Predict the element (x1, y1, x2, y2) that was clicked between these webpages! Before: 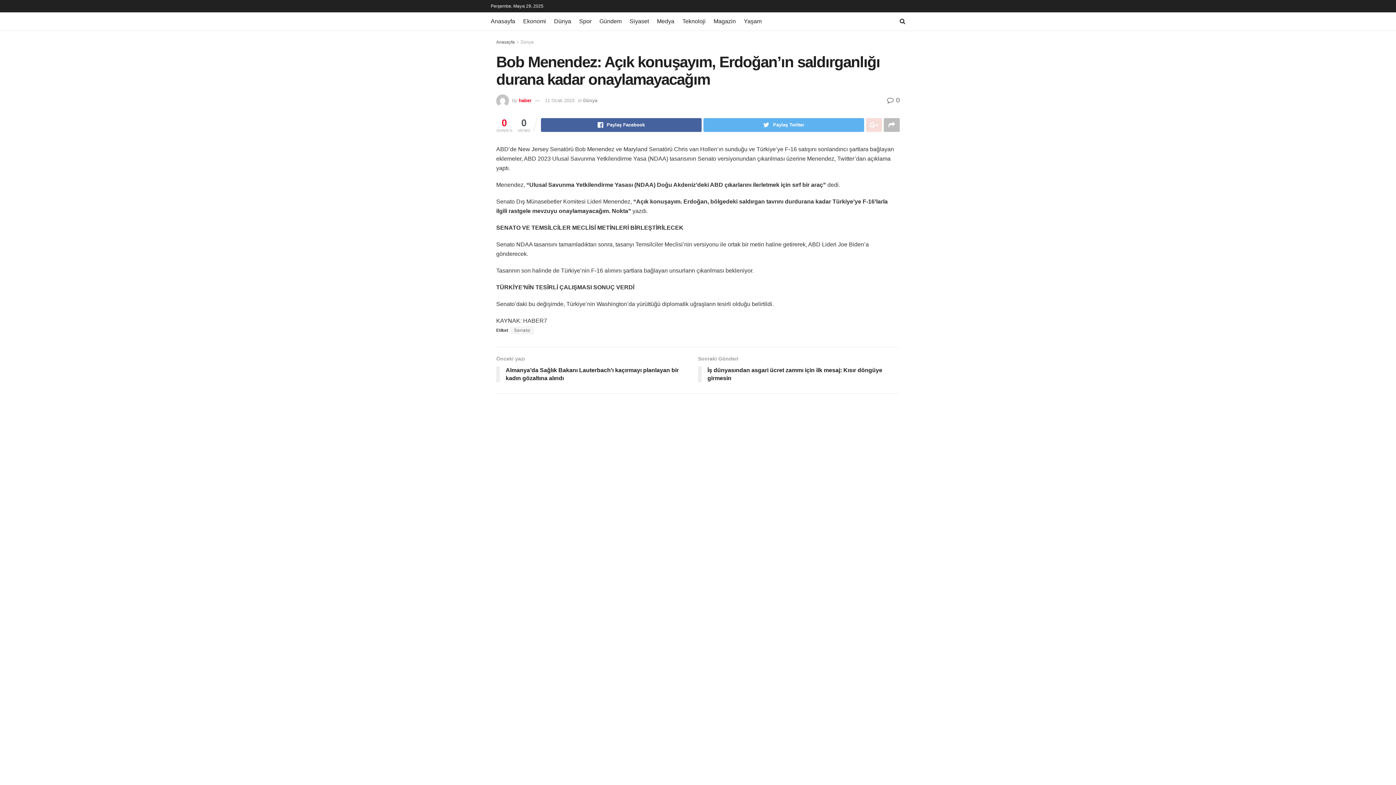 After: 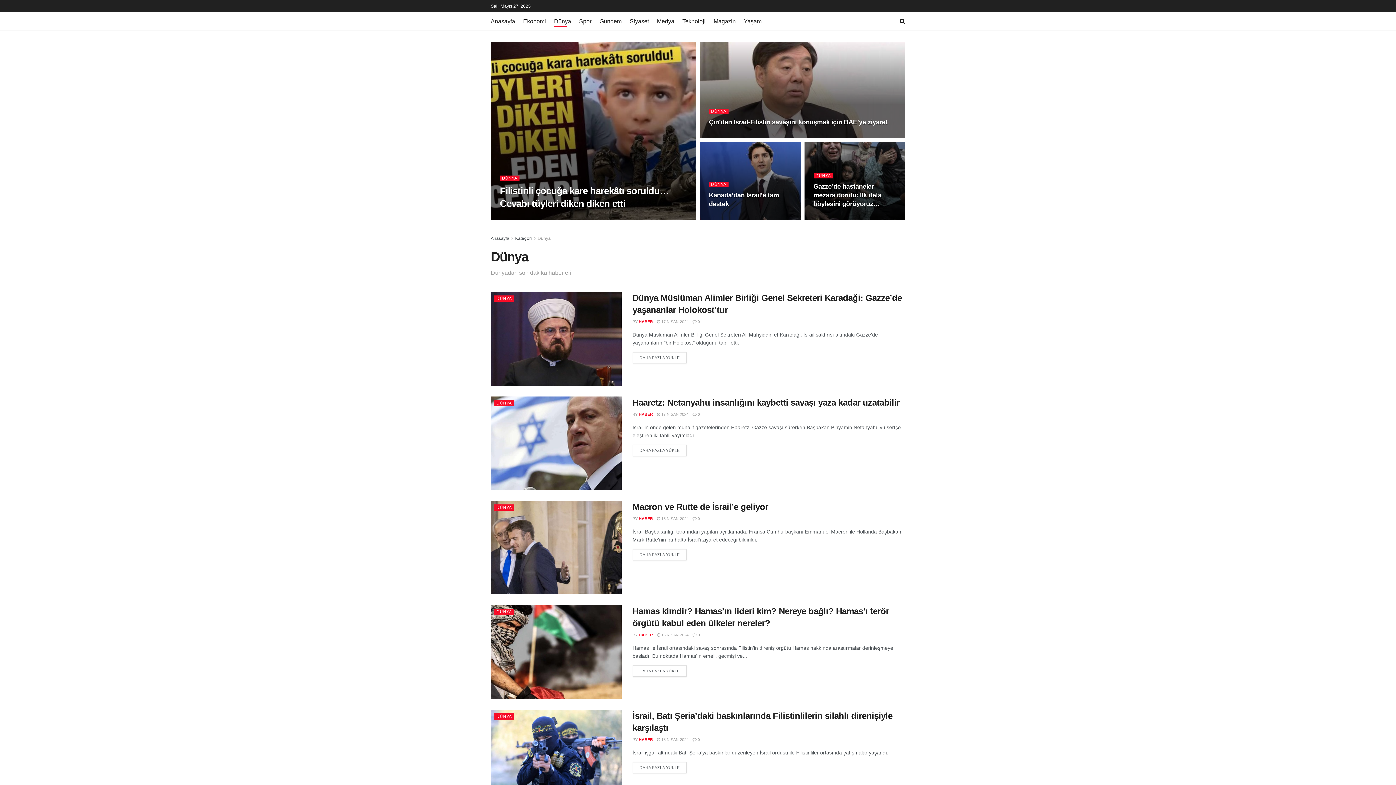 Action: label: Dünya bbox: (583, 97, 597, 103)